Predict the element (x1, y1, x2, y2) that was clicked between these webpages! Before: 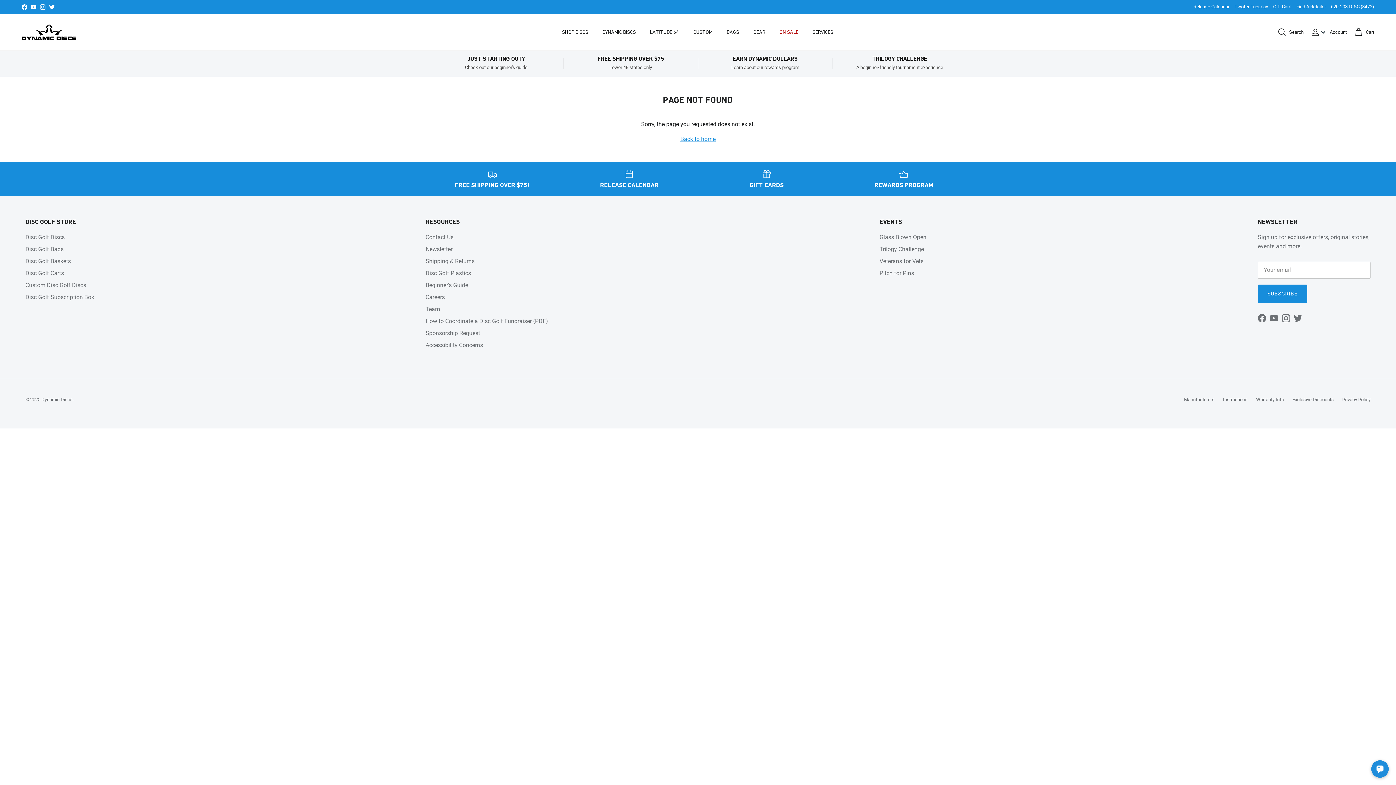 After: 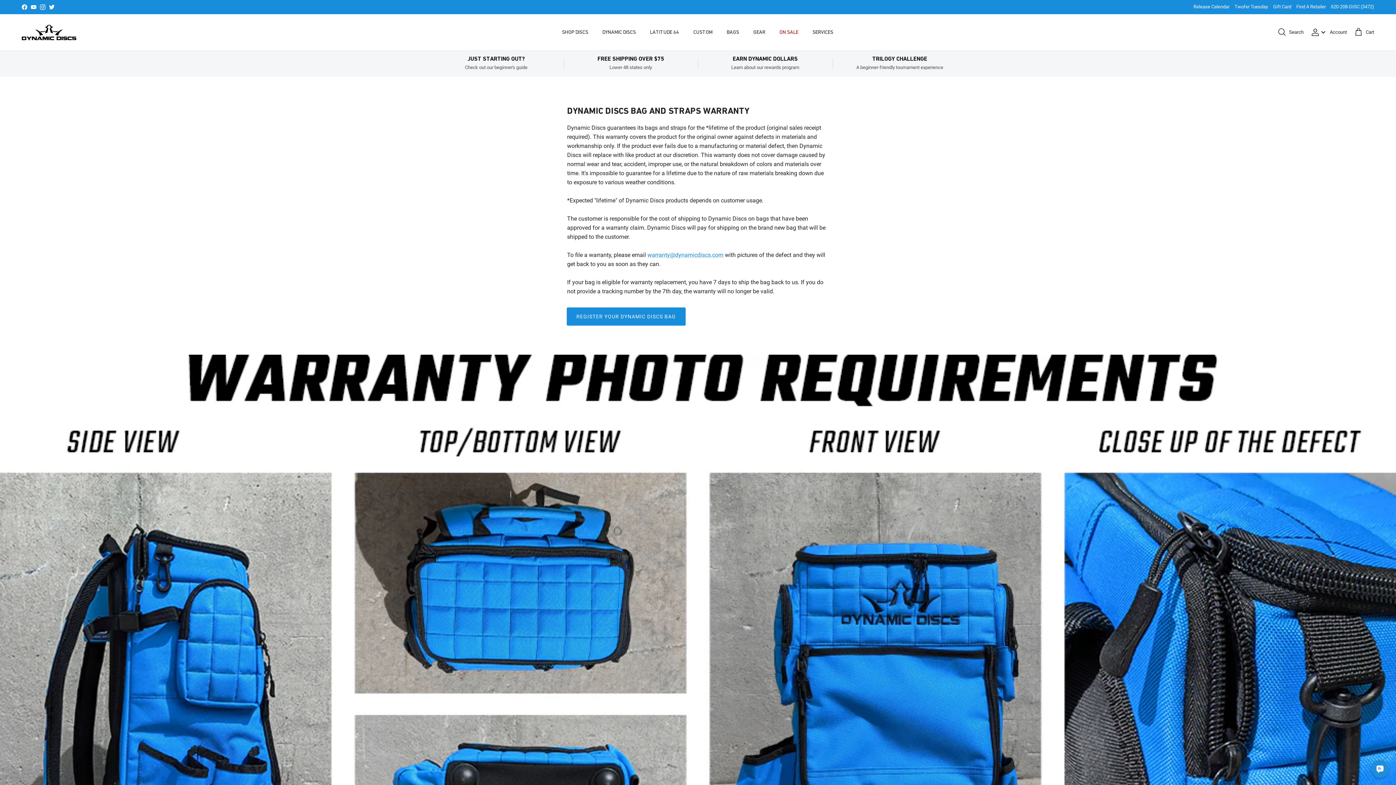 Action: label: Warranty Info bbox: (1256, 396, 1284, 402)